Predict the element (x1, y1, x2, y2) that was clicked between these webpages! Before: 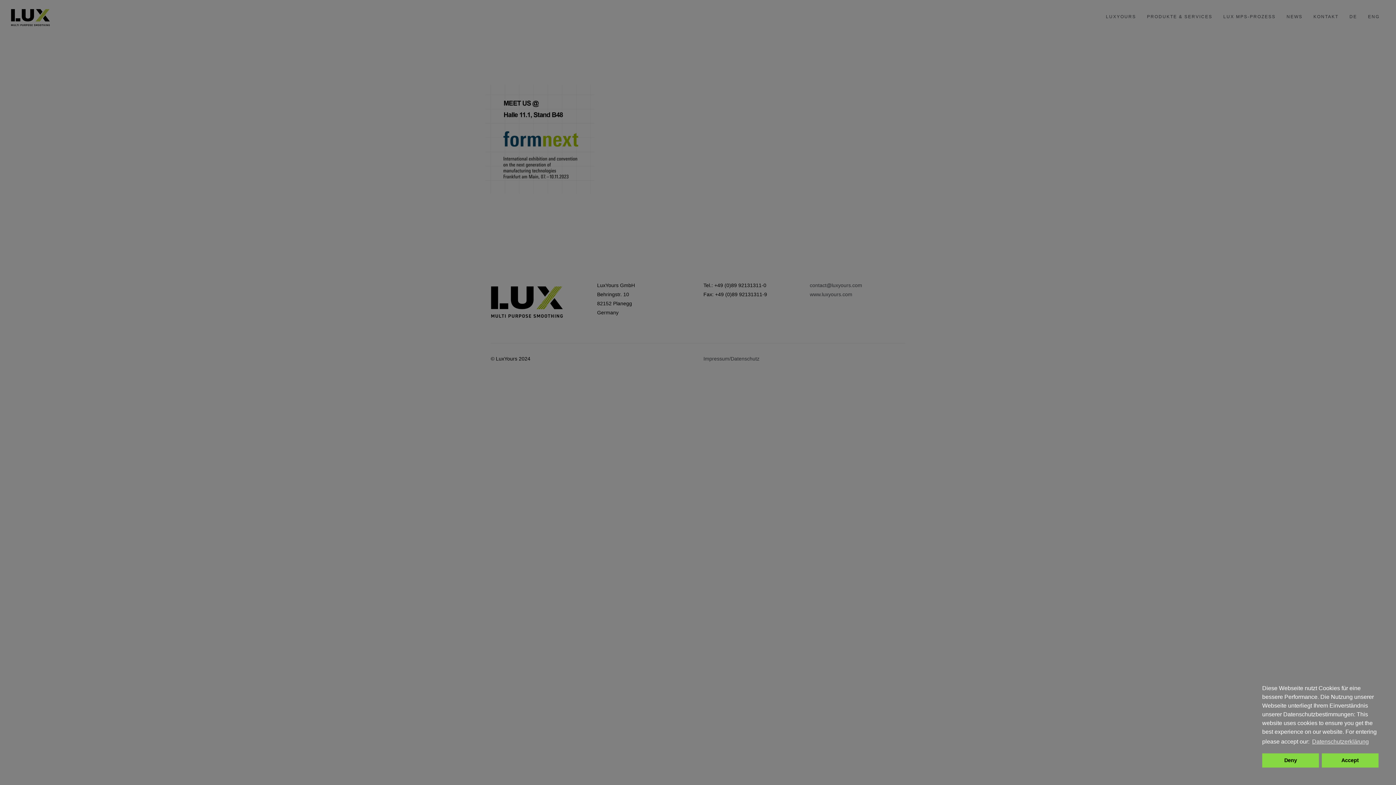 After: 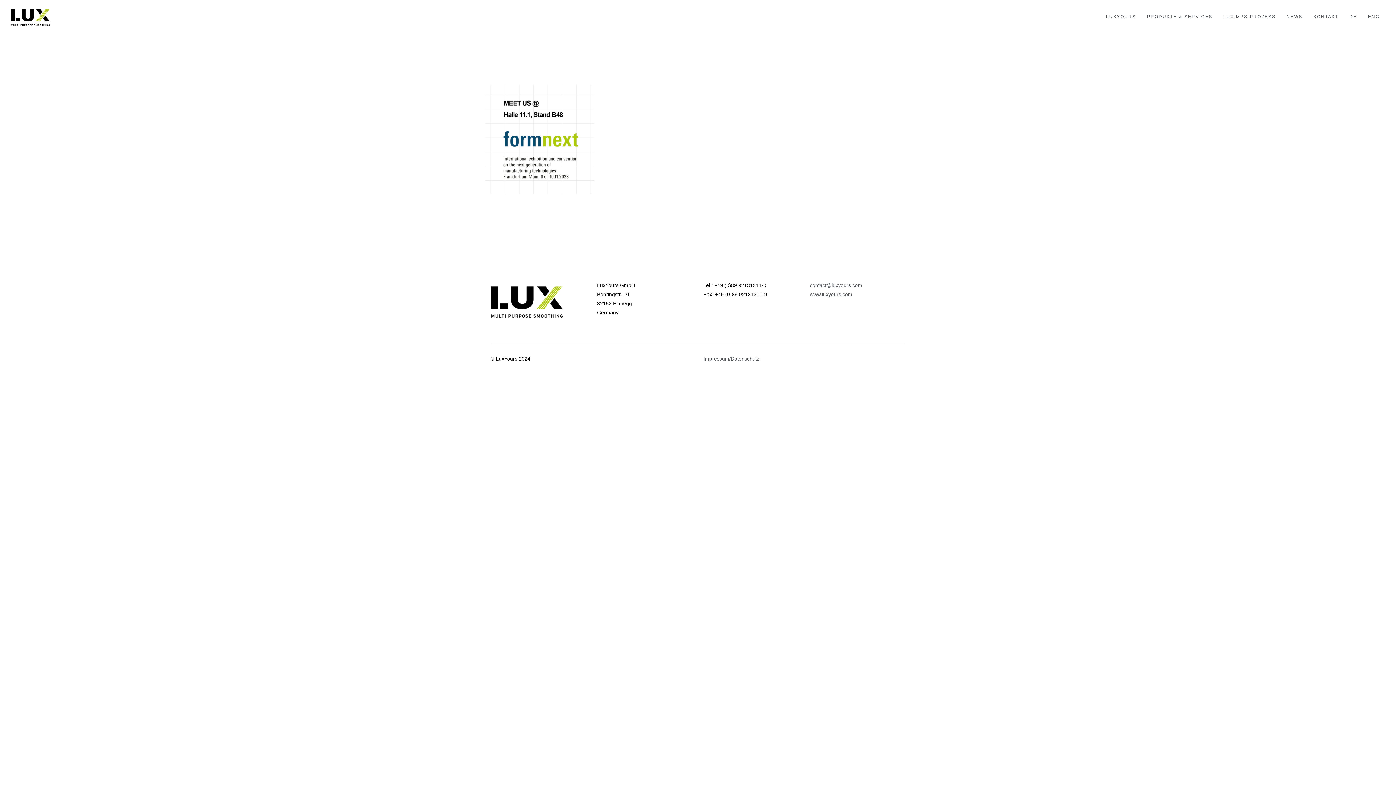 Action: label: Deny cookies bbox: (1262, 753, 1319, 768)